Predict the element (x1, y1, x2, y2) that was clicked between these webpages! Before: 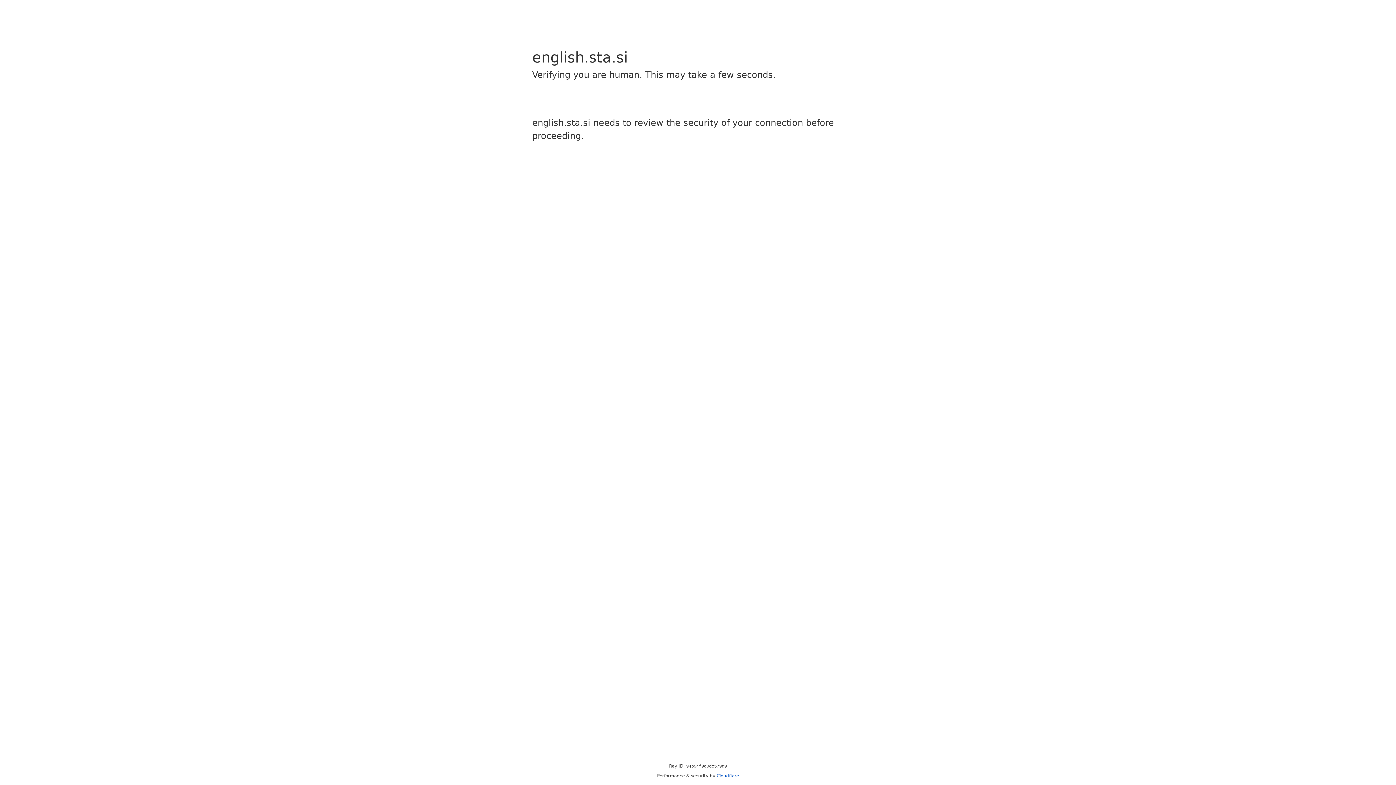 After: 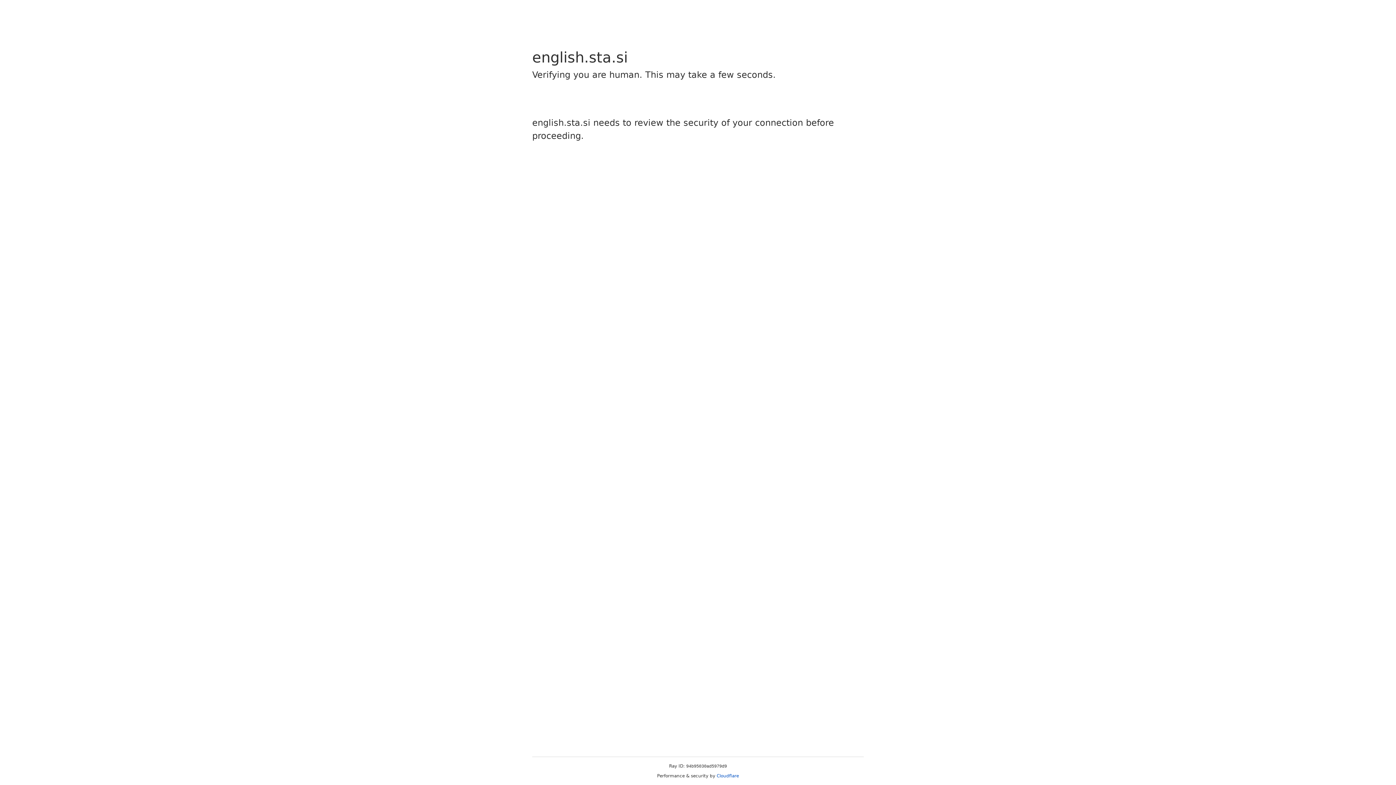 Action: bbox: (716, 773, 739, 778) label: Cloudflare